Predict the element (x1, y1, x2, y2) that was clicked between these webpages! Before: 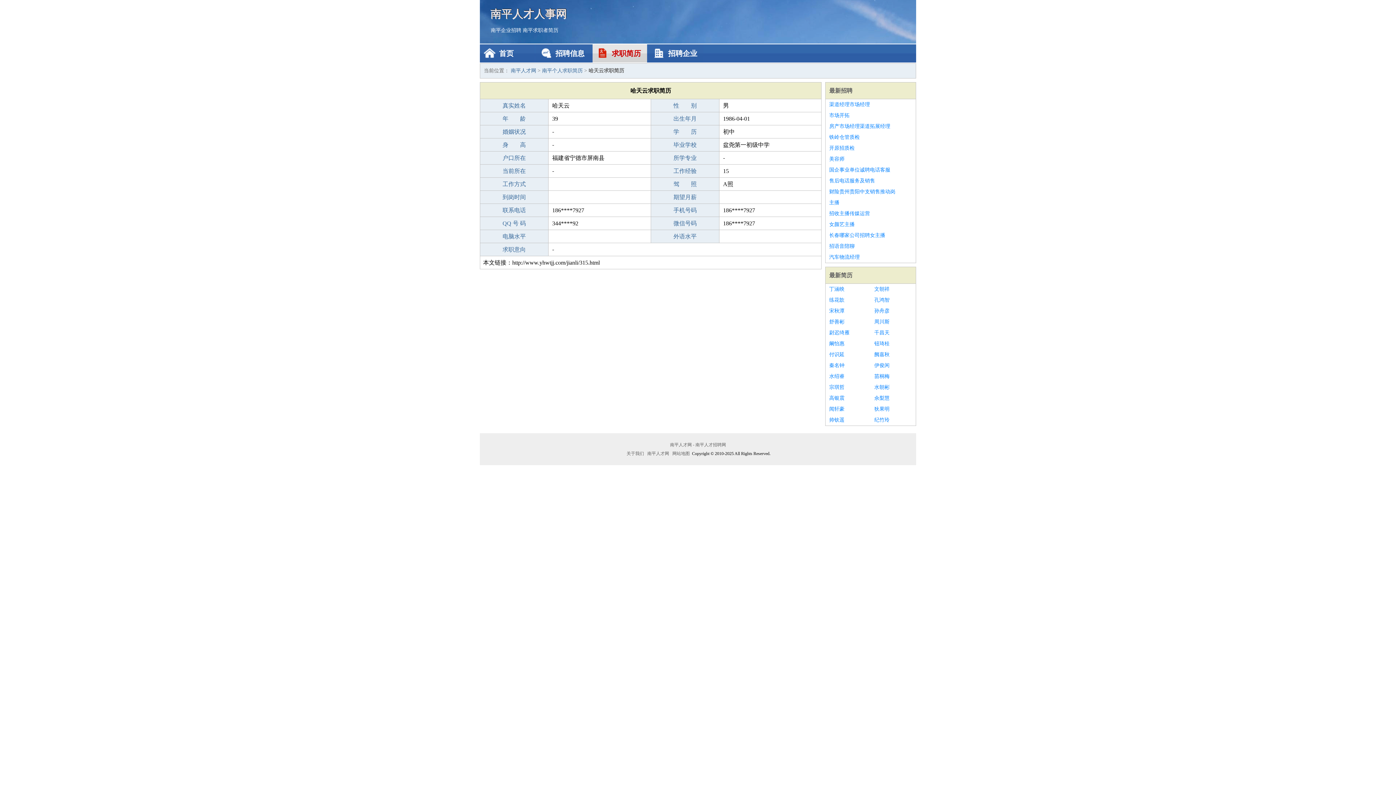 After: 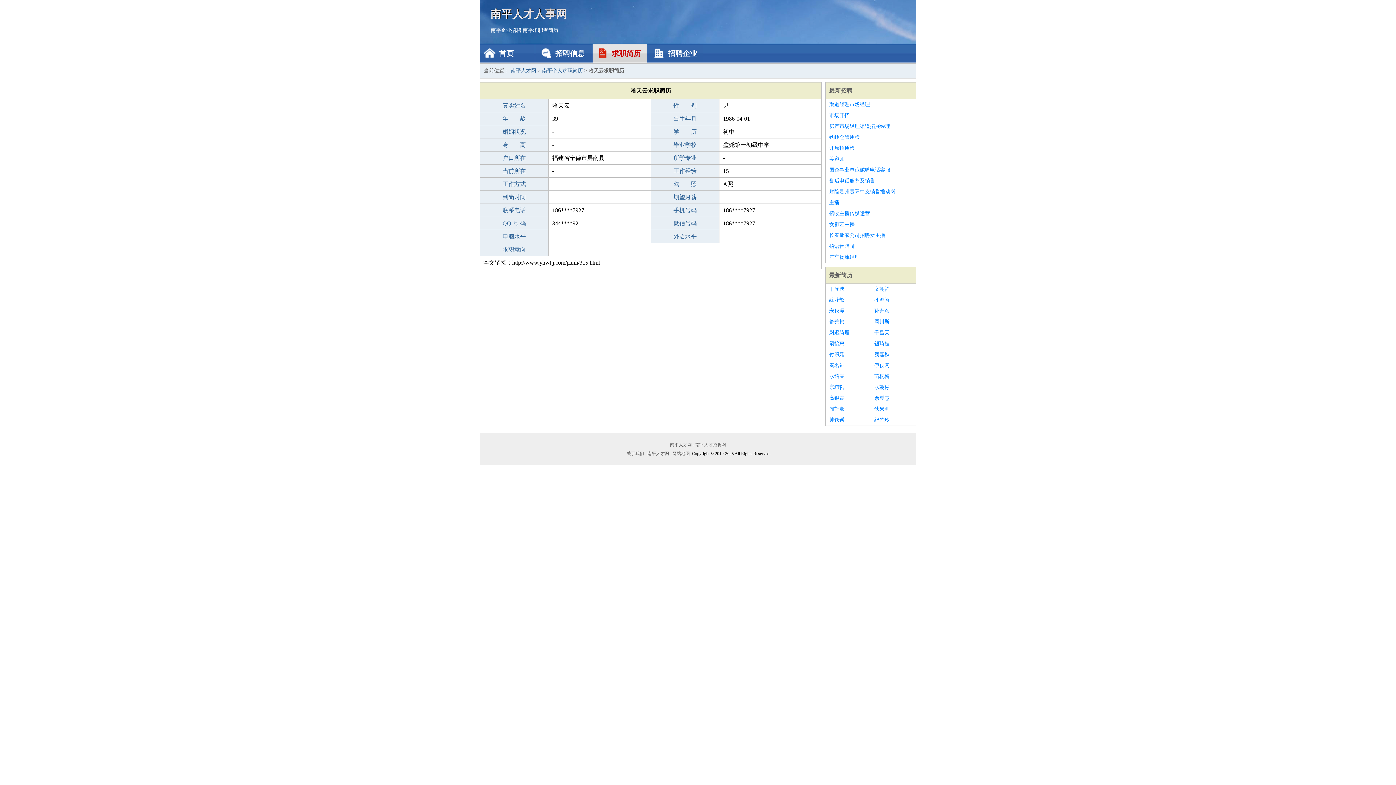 Action: label: 周川斯 bbox: (874, 316, 912, 327)